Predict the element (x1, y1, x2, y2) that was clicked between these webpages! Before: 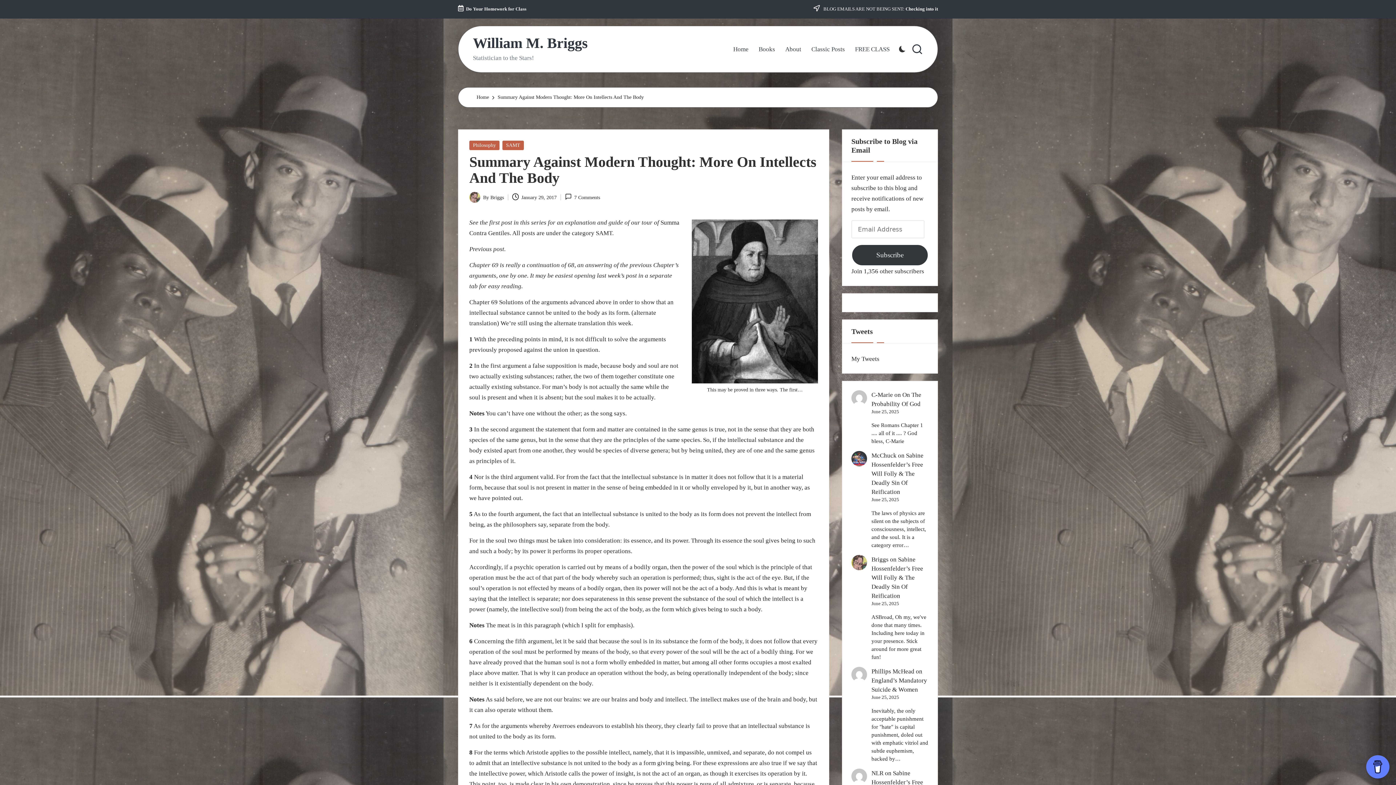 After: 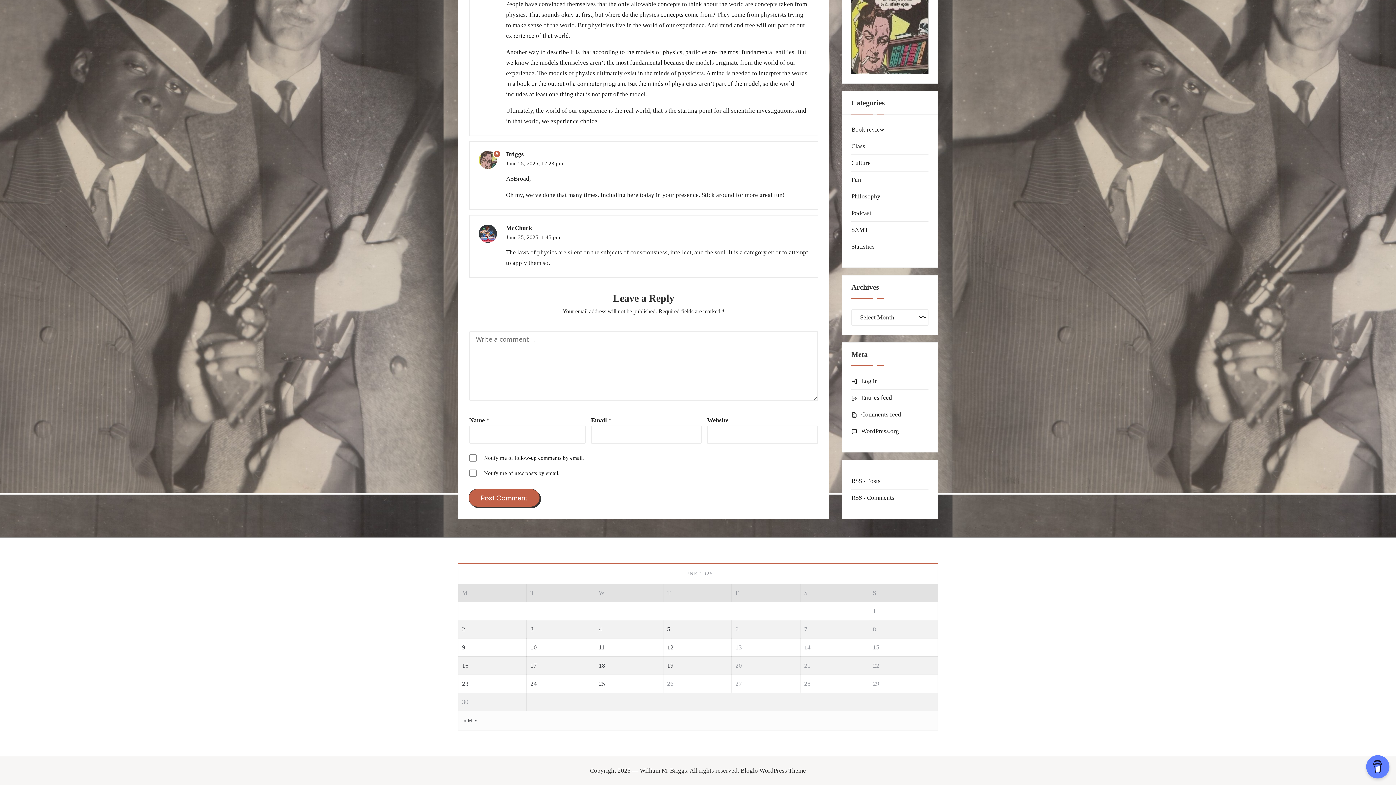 Action: label: Sabine Hossenfelder’s Free Will Folly & The Deadly Sin Of Reification bbox: (871, 556, 923, 599)